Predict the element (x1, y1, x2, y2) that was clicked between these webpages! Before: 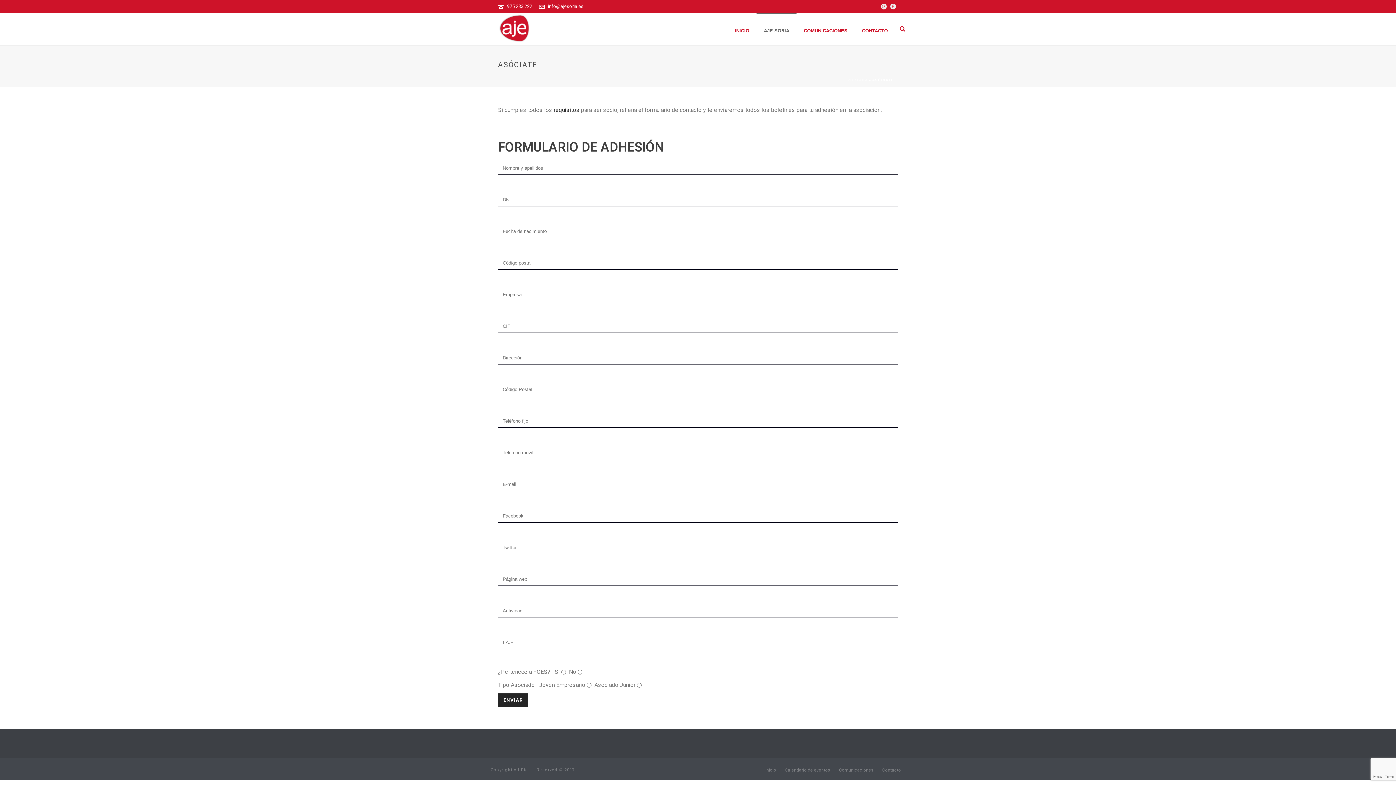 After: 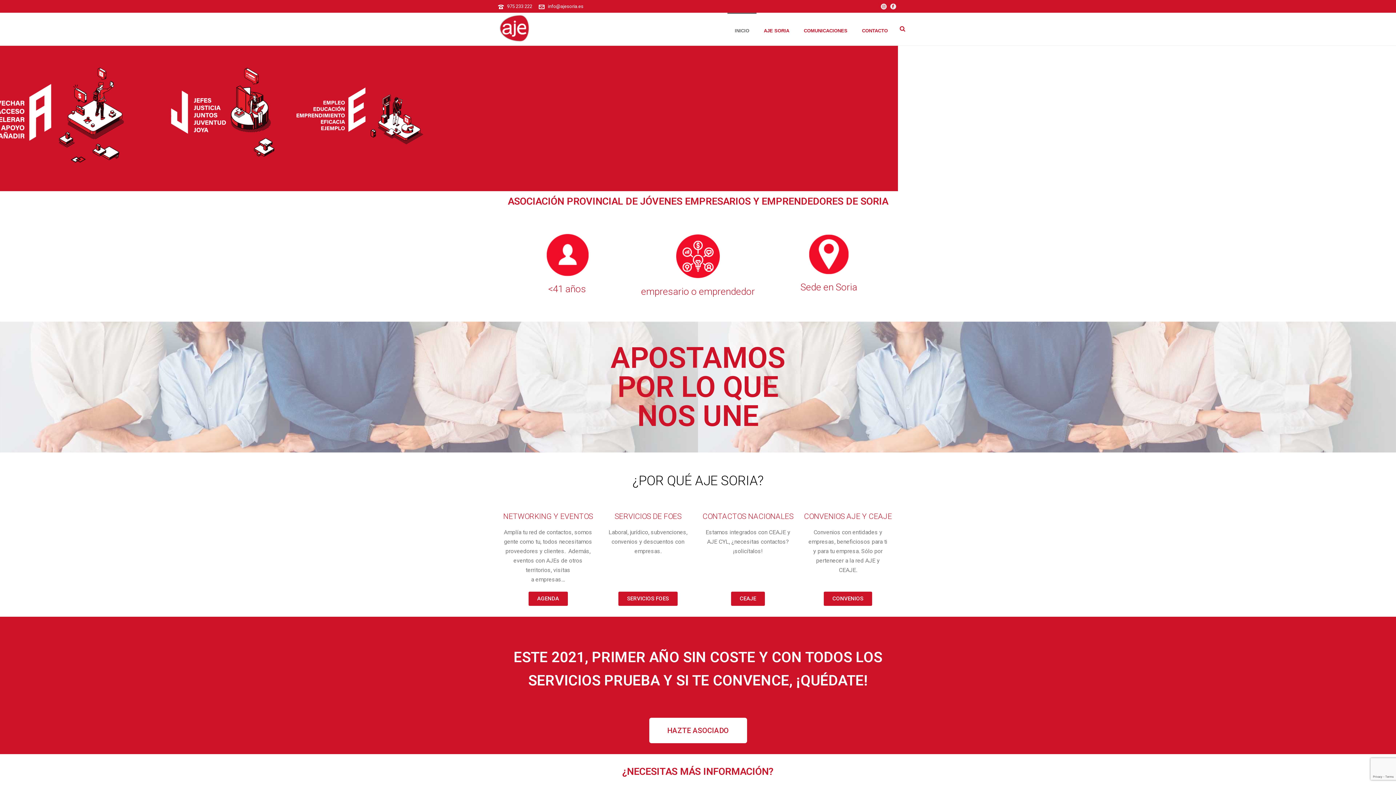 Action: bbox: (727, 12, 756, 45) label: INICIO